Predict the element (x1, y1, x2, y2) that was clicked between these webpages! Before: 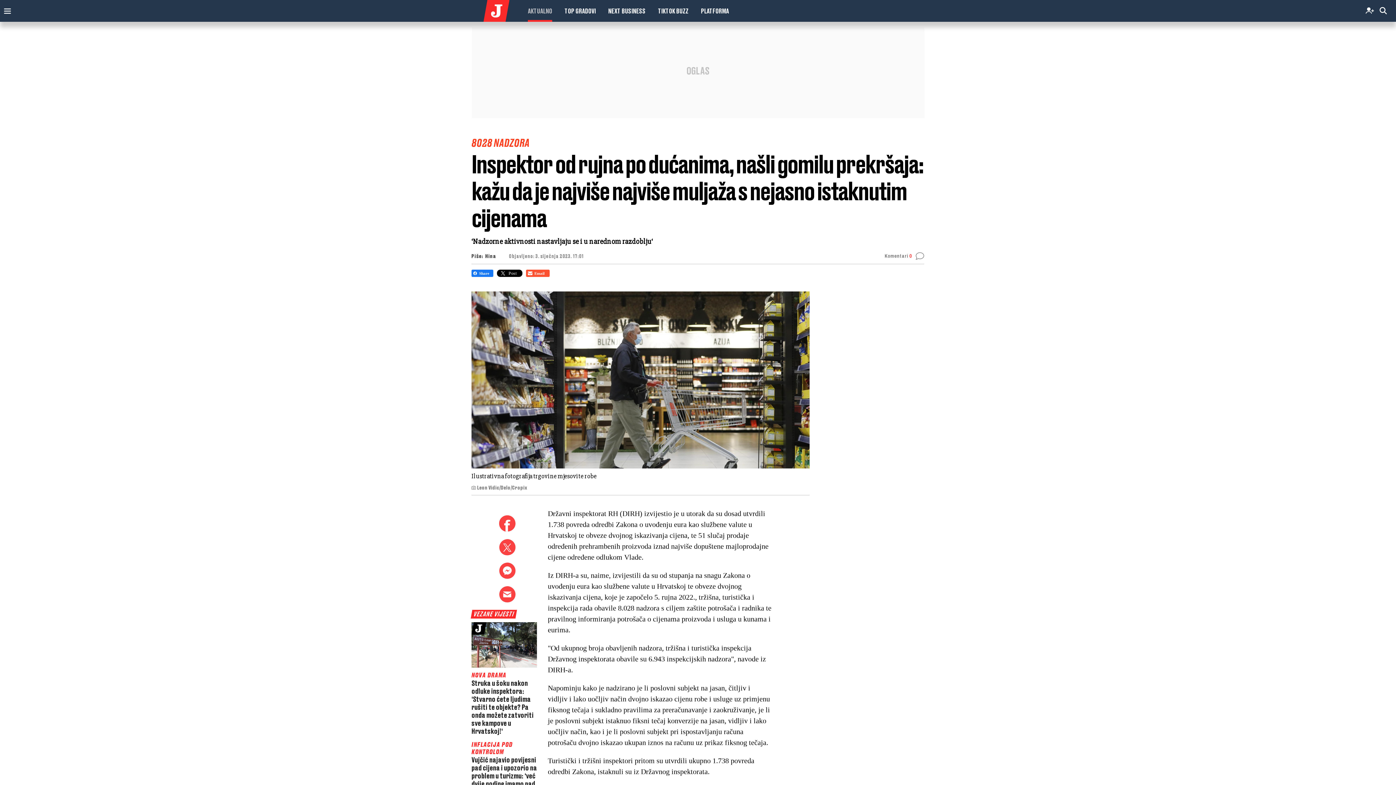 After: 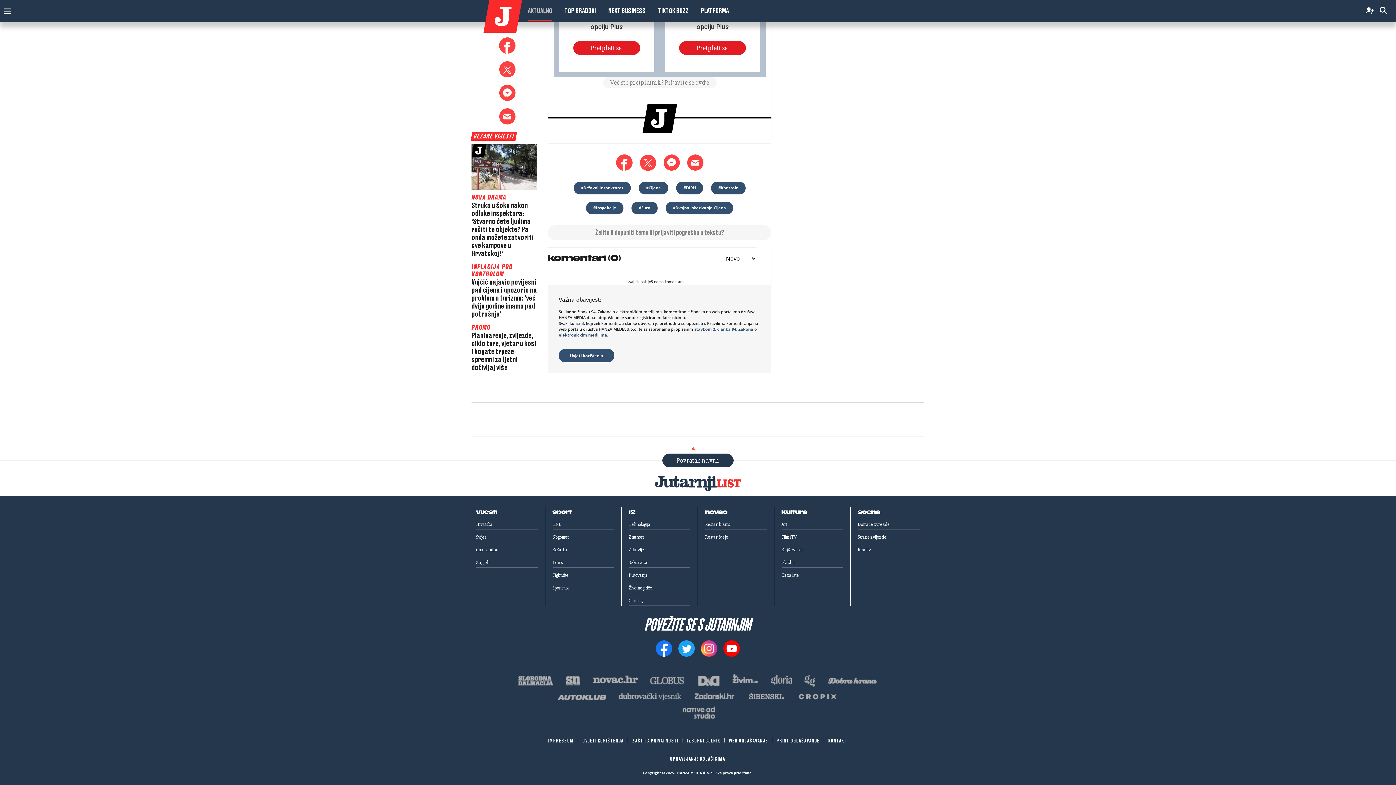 Action: label: Komentari

0 bbox: (884, 252, 924, 264)